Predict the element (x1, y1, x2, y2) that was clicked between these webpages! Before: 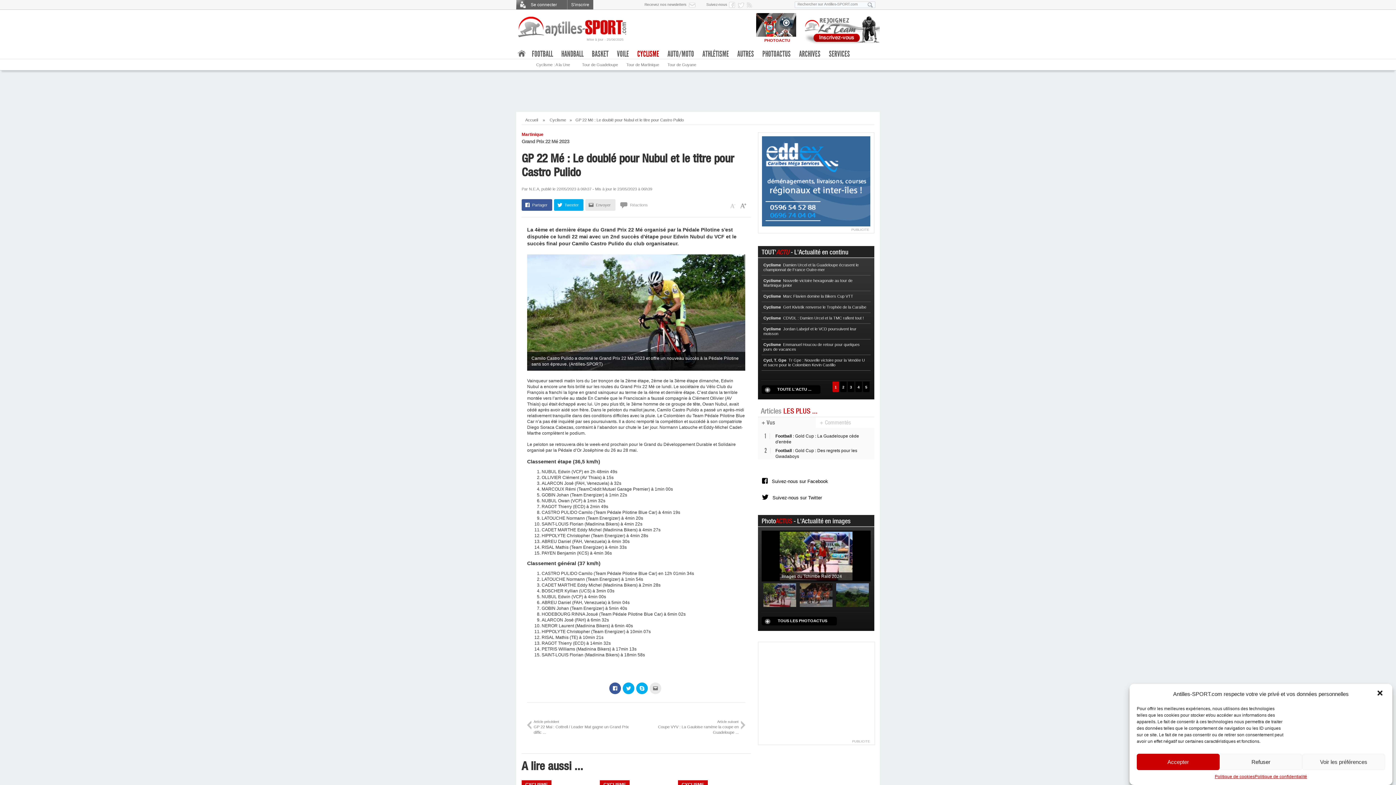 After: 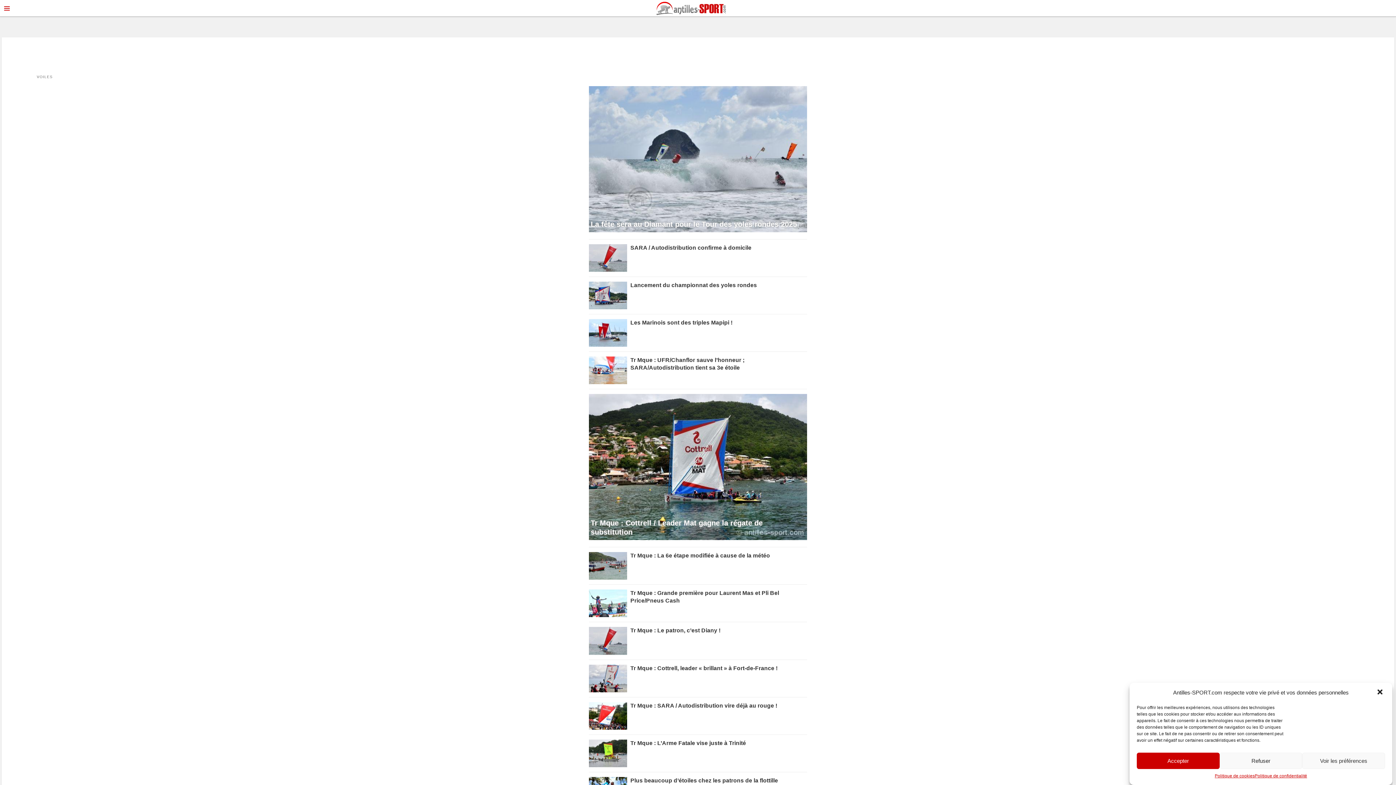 Action: bbox: (613, 48, 632, 58) label: VOILE